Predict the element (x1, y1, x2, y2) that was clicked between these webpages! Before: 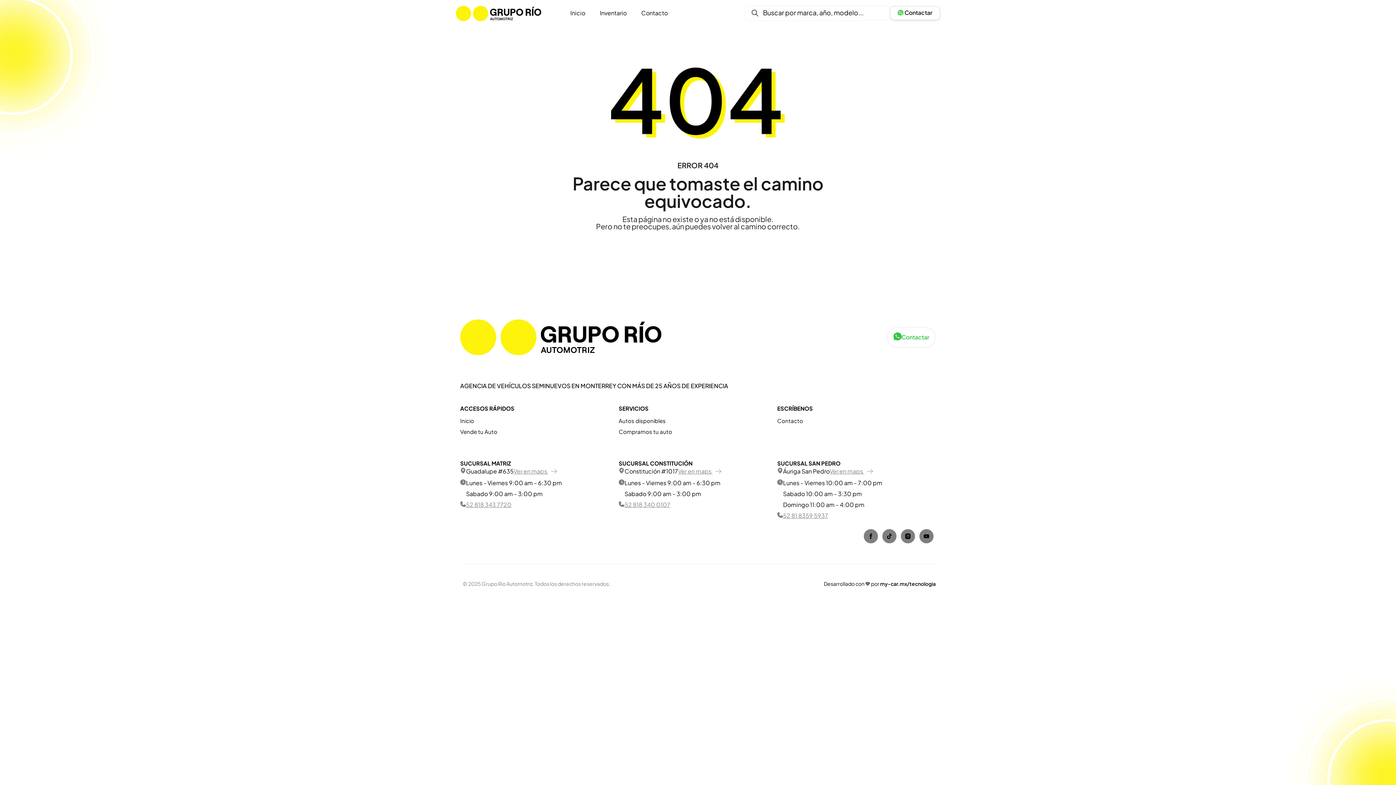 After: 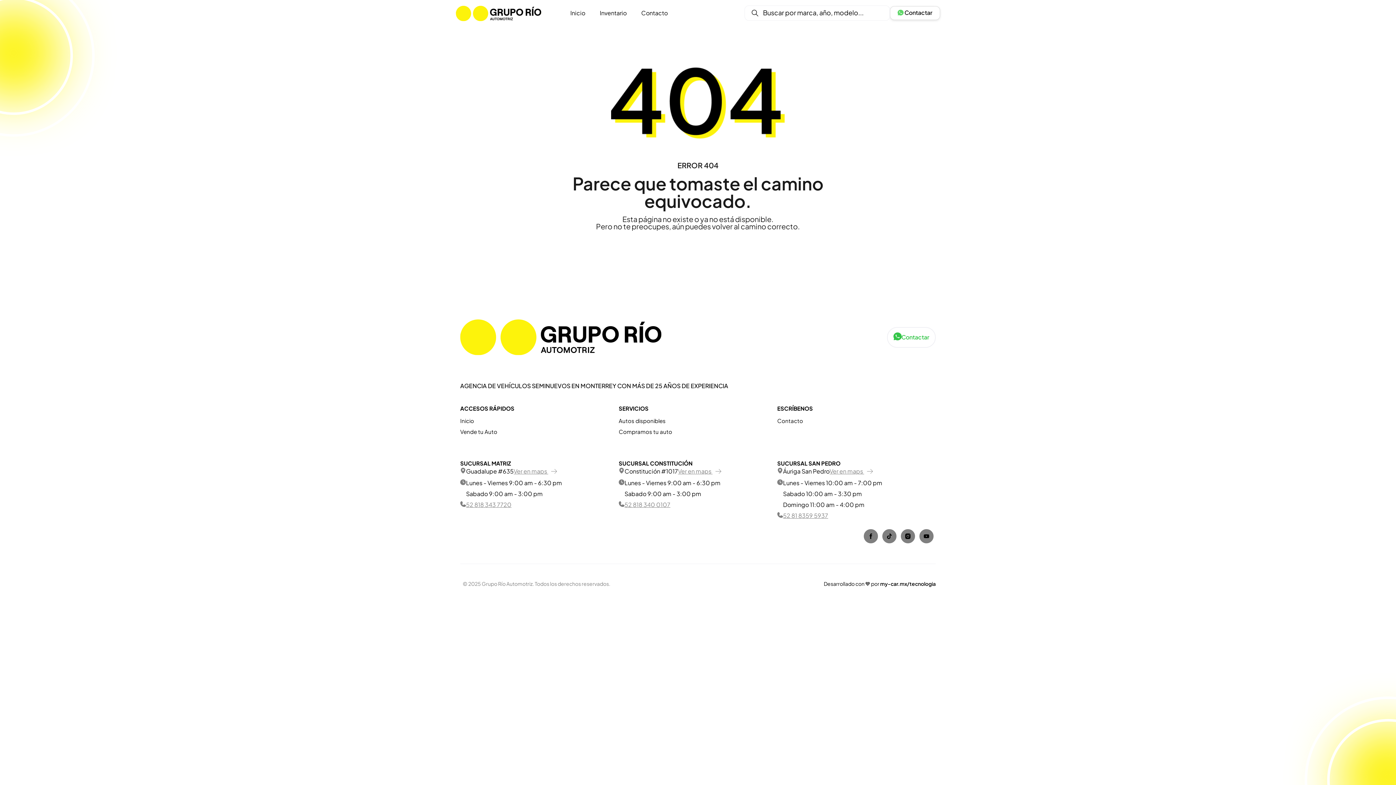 Action: bbox: (890, 6, 940, 20) label:  Contactar